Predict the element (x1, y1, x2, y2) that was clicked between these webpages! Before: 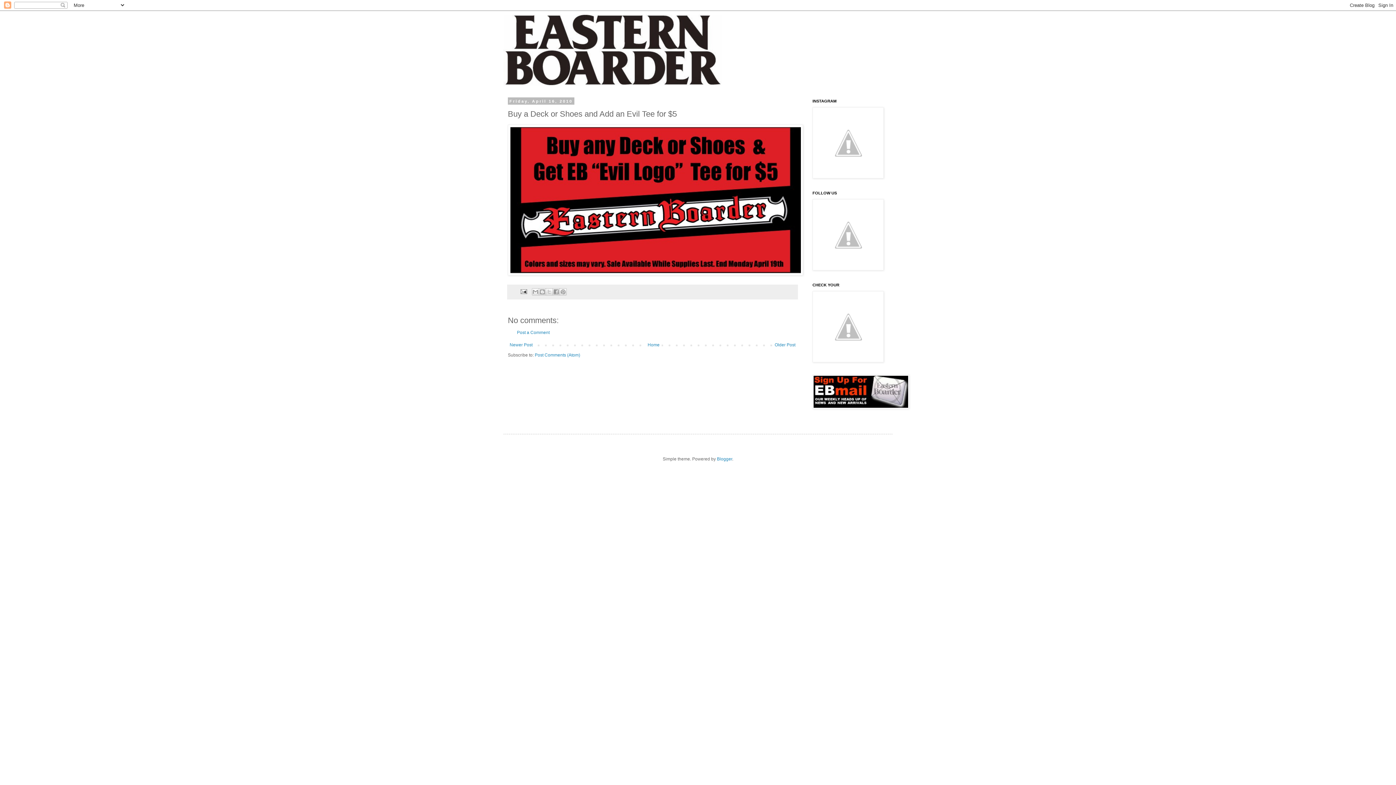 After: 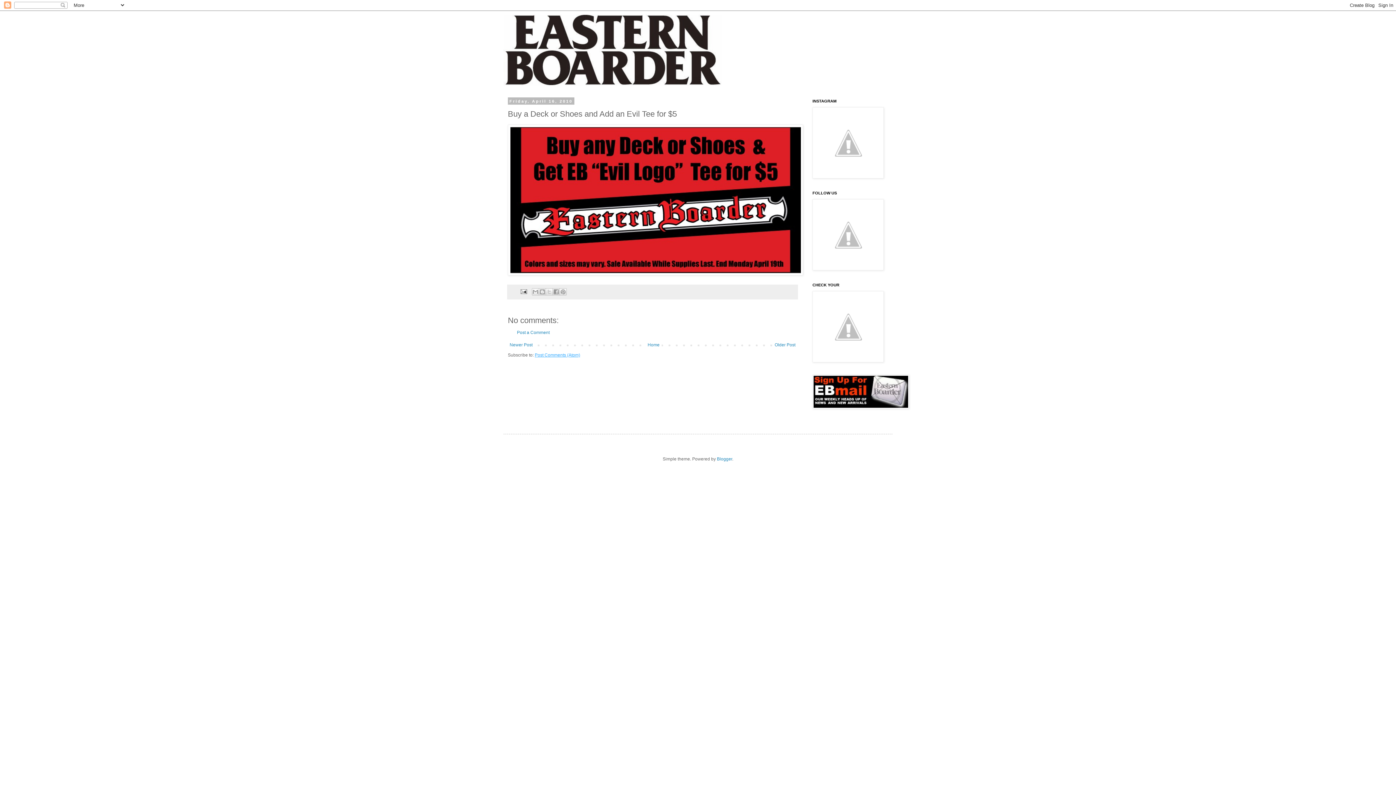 Action: bbox: (534, 352, 580, 357) label: Post Comments (Atom)